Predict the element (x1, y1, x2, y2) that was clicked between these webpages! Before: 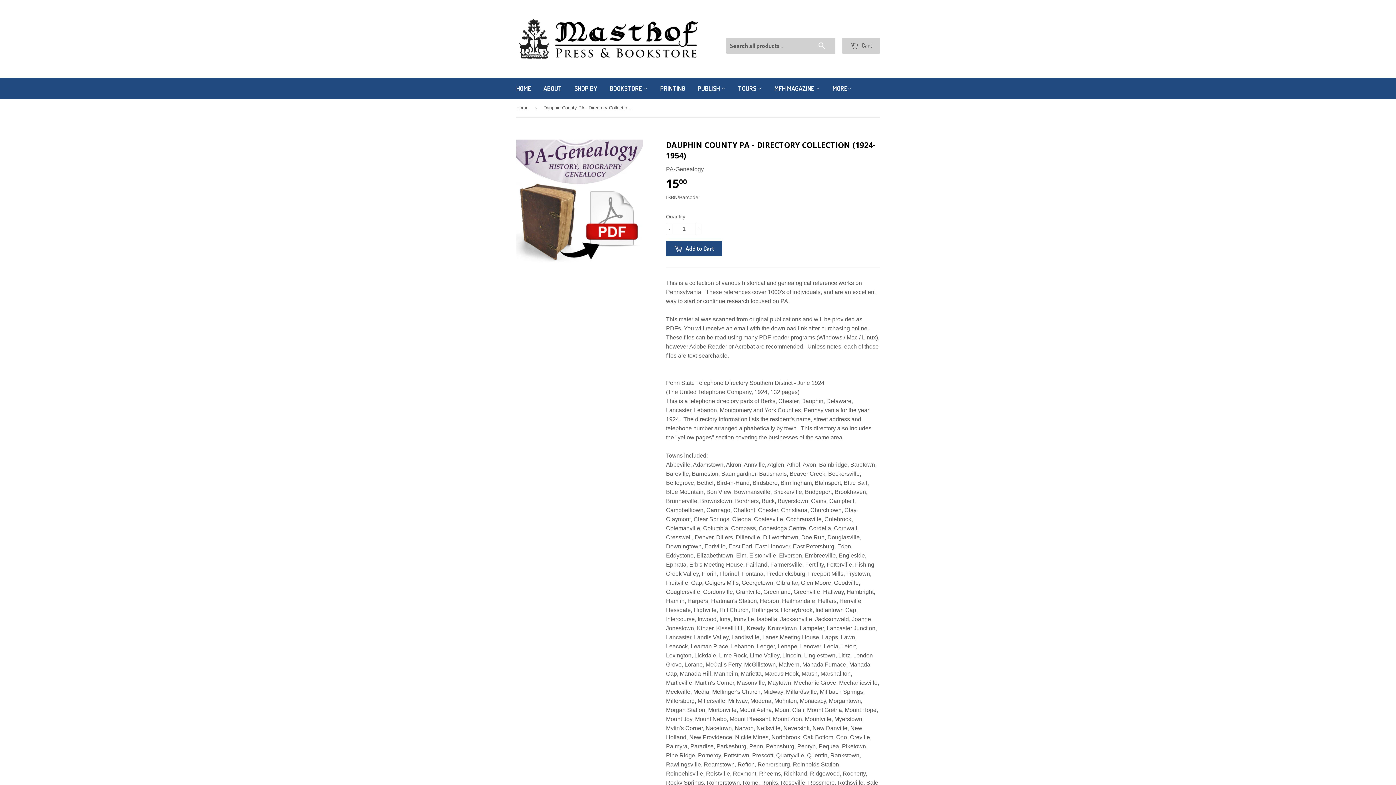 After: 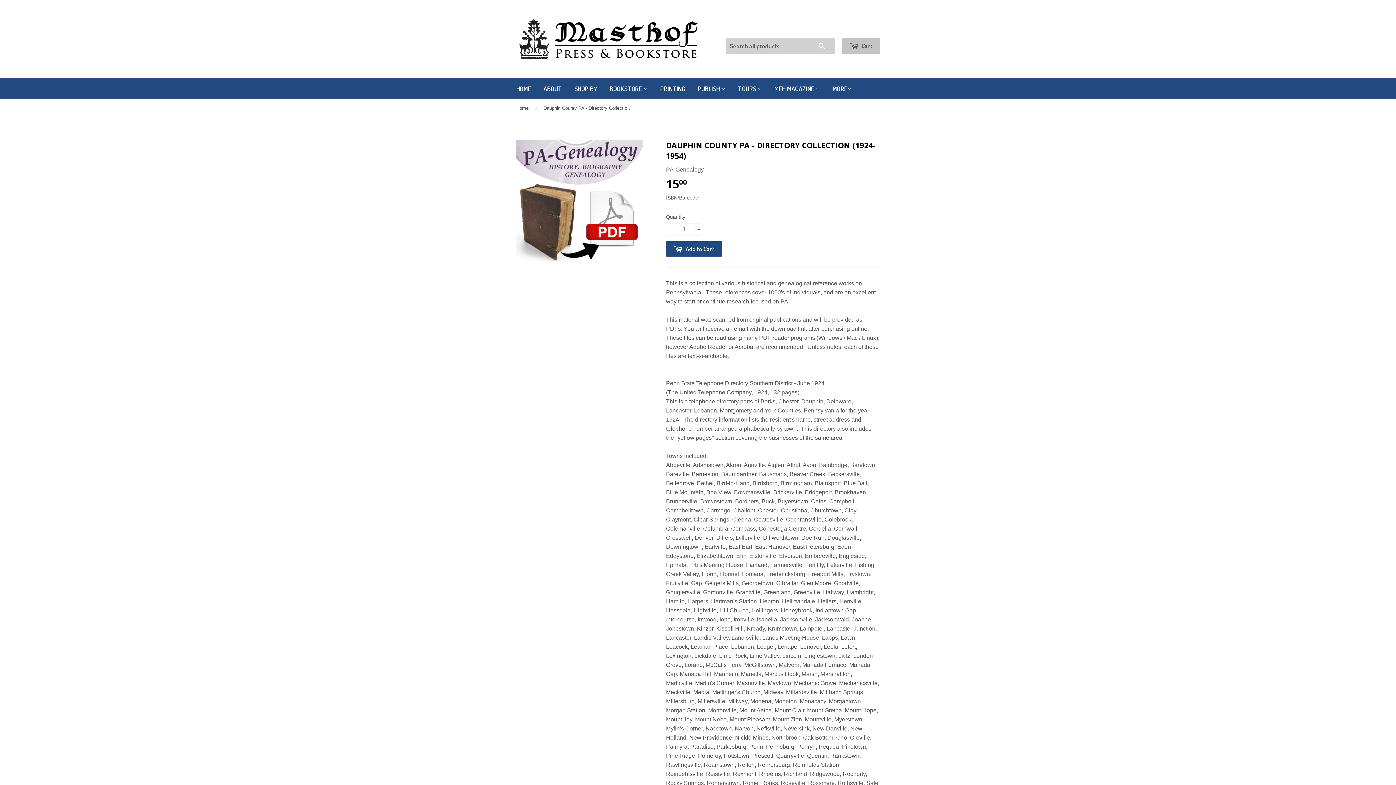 Action: bbox: (842, 37, 880, 53) label:  Cart